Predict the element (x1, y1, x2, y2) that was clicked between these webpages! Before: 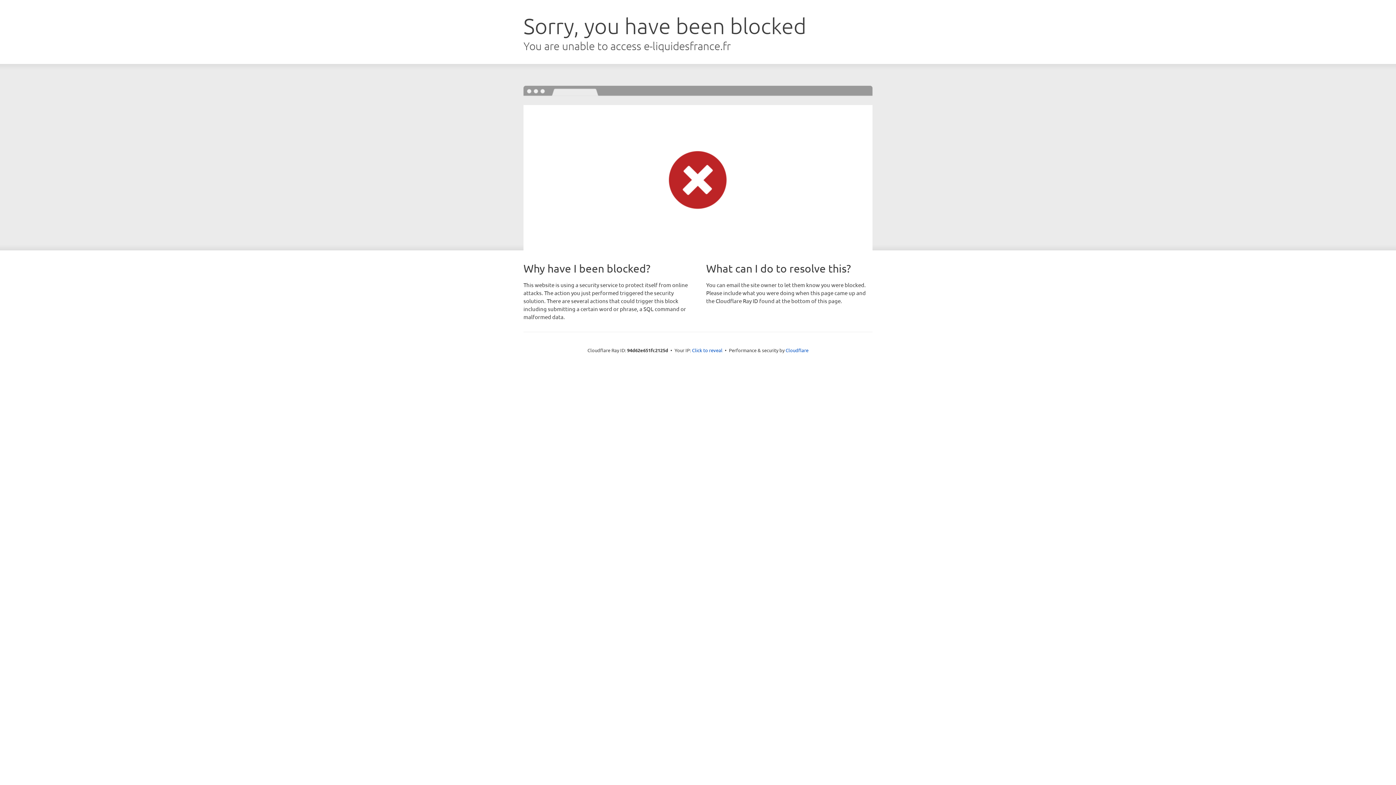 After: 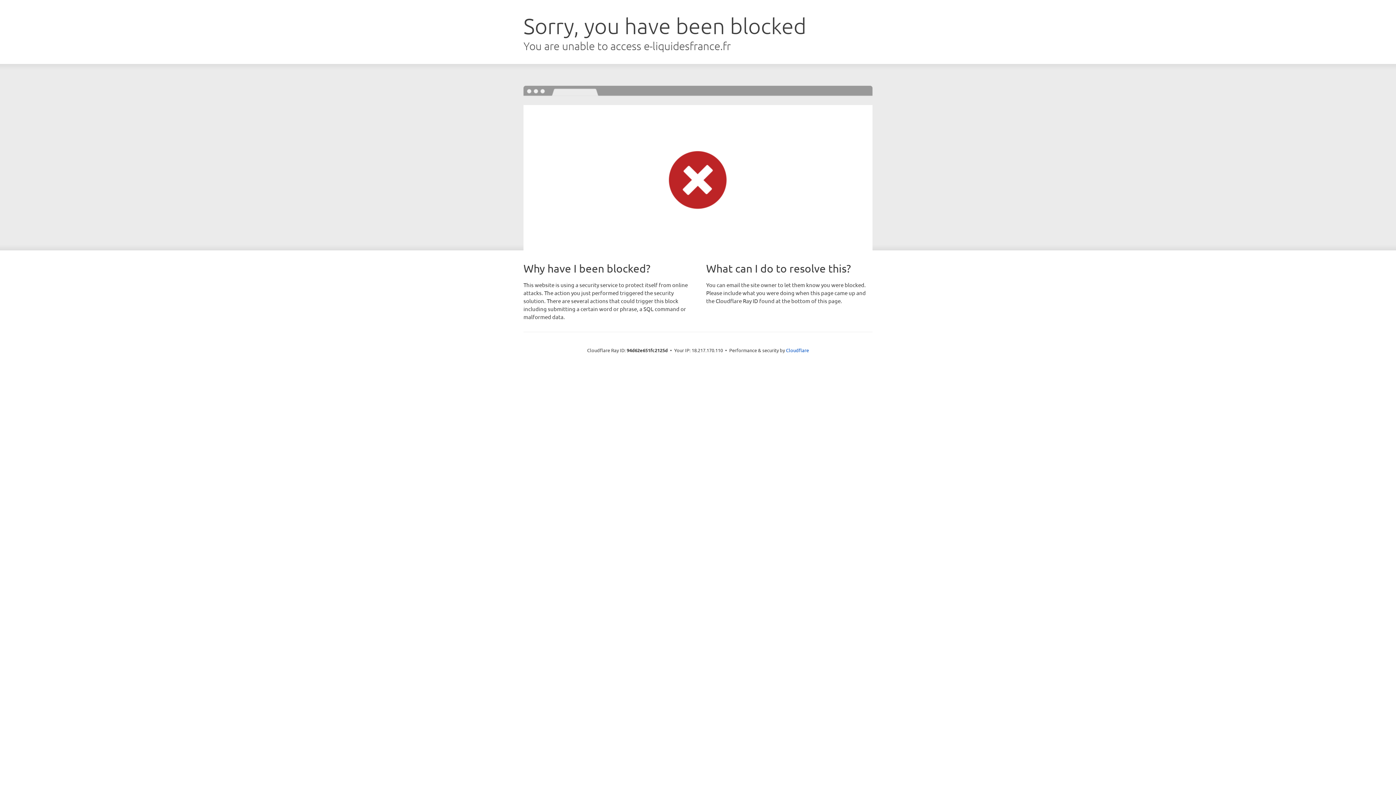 Action: label: Click to reveal bbox: (692, 346, 722, 353)